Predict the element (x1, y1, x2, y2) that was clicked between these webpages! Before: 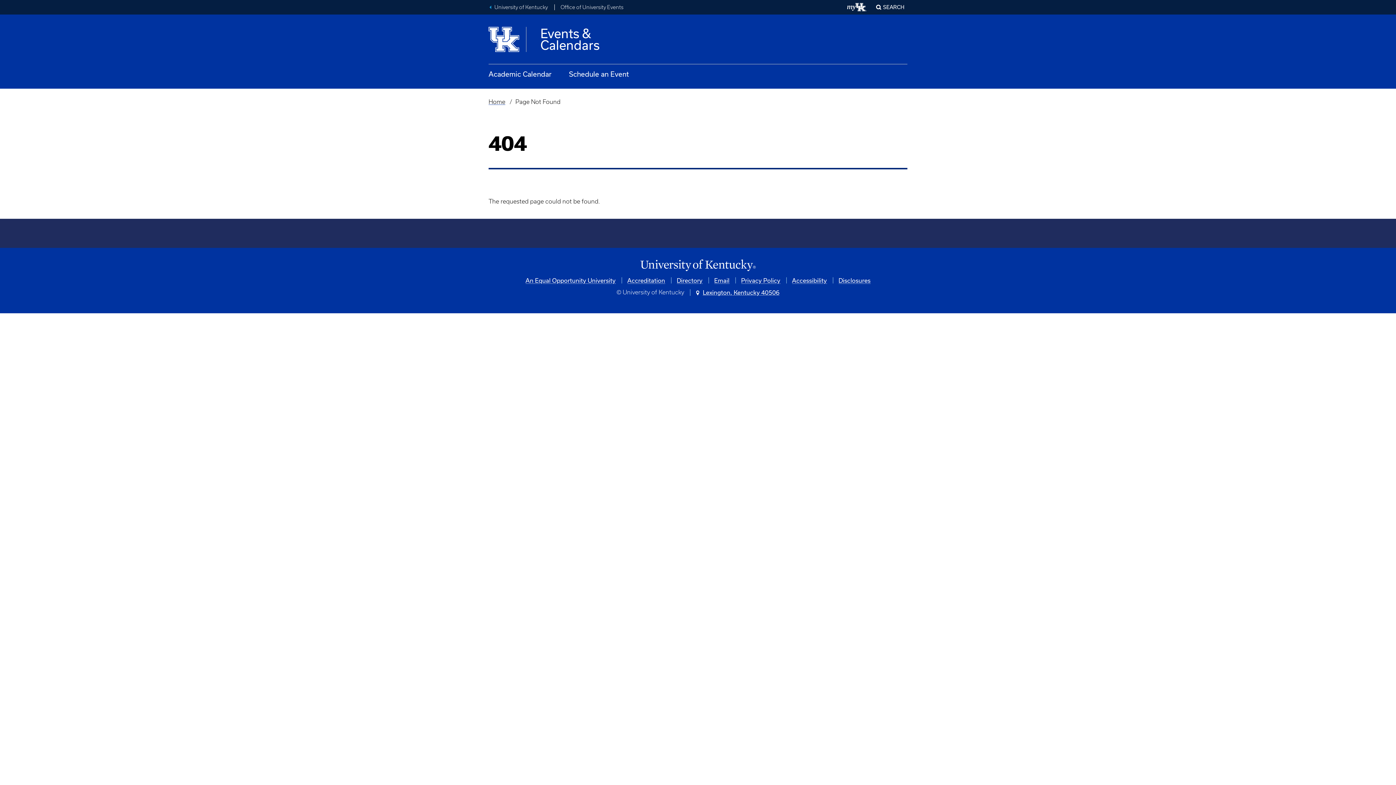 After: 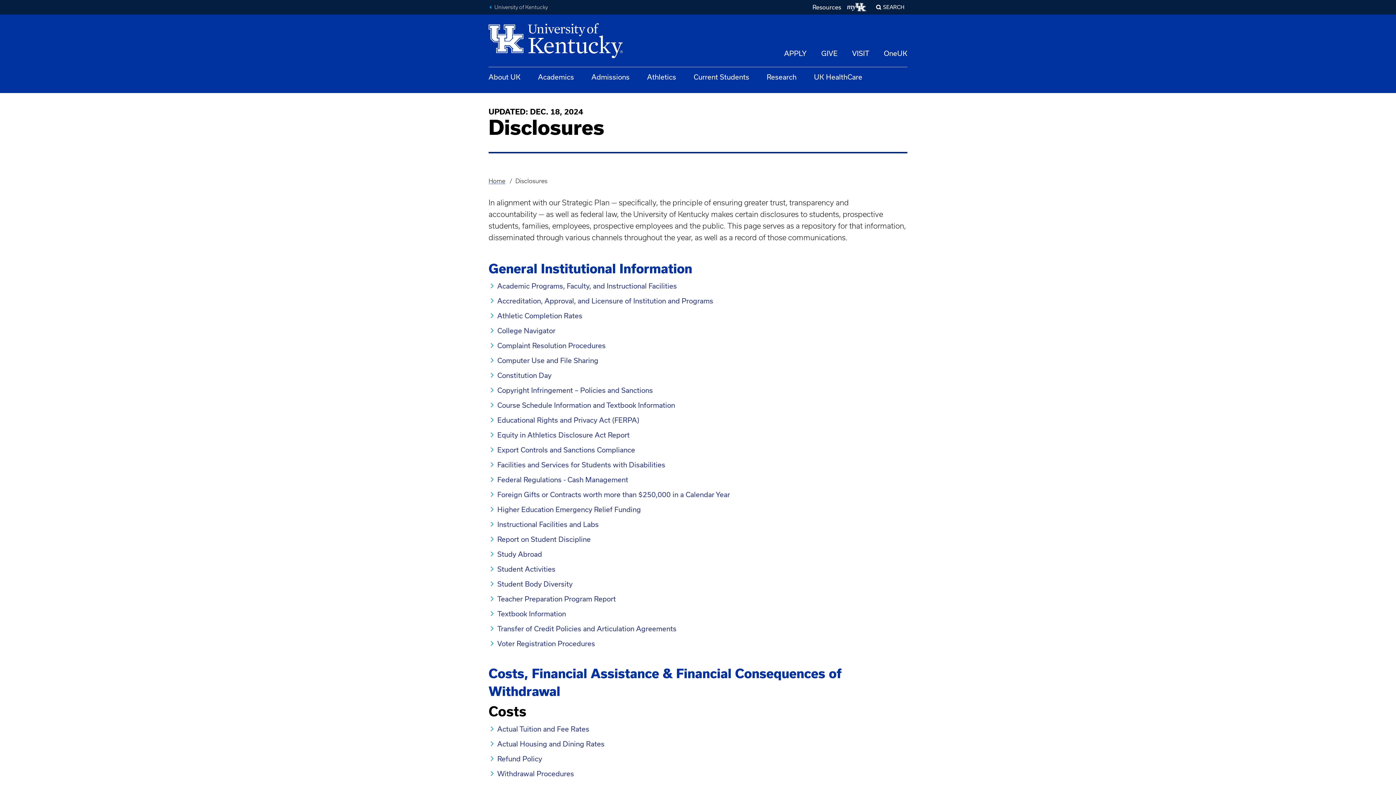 Action: label: Disclosures bbox: (838, 276, 870, 283)